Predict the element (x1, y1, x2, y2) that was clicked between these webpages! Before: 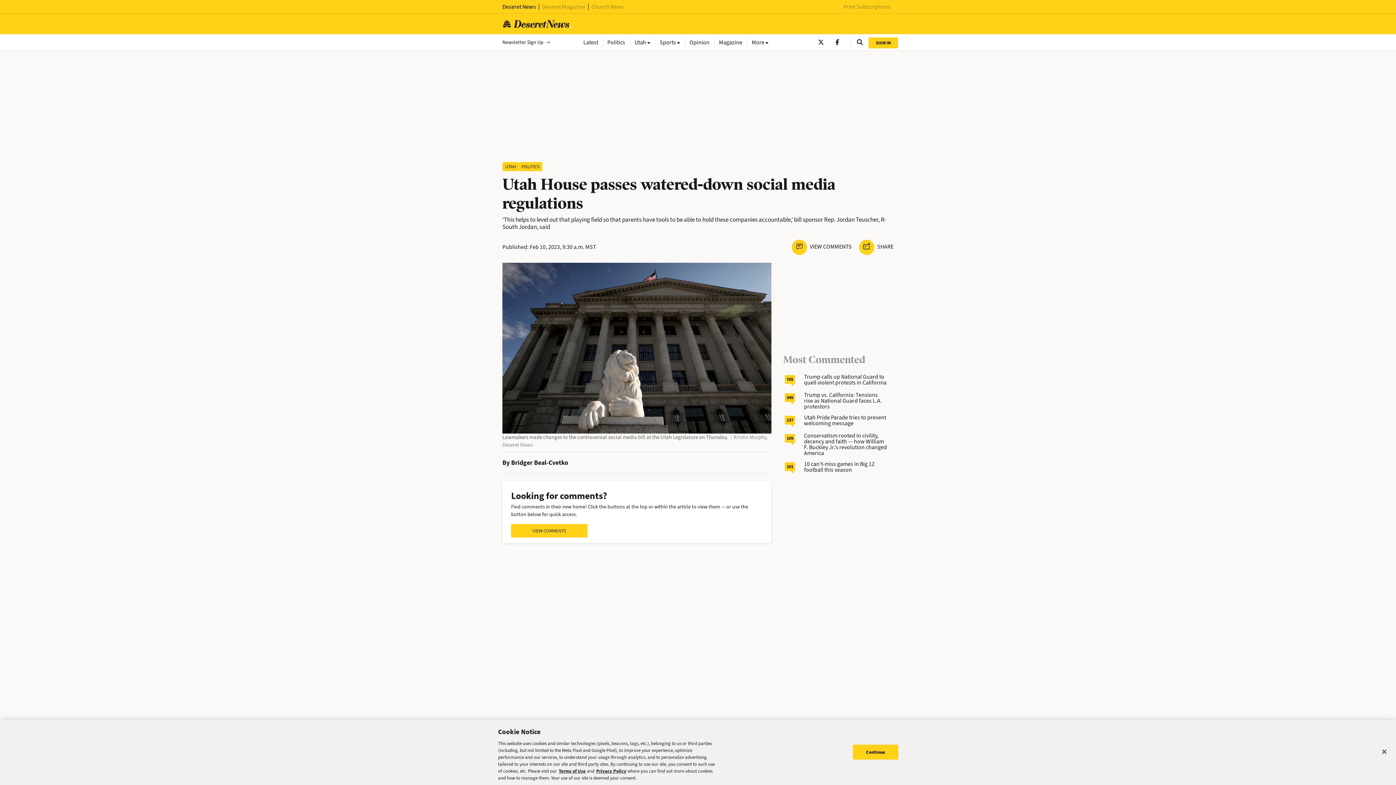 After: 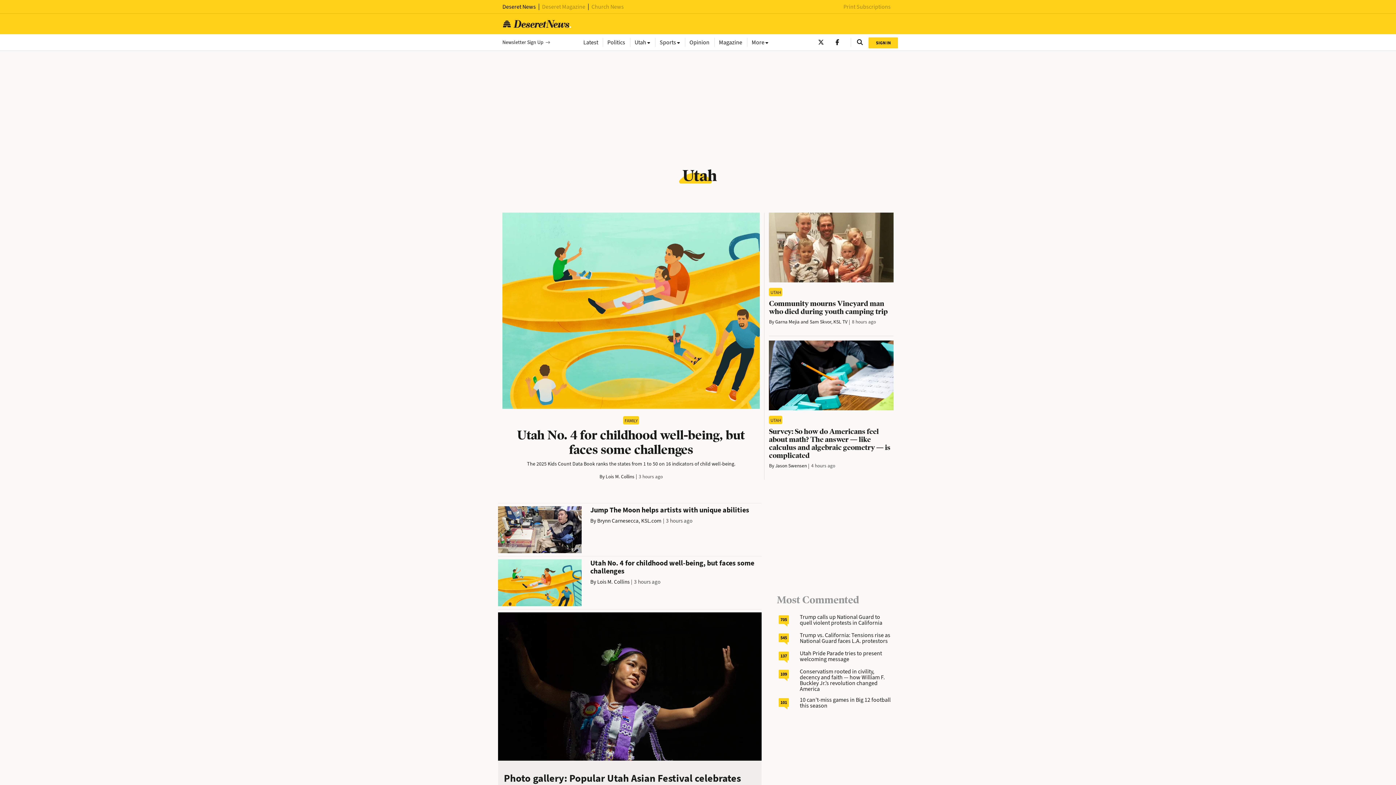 Action: bbox: (502, 162, 518, 171) label: UTAH